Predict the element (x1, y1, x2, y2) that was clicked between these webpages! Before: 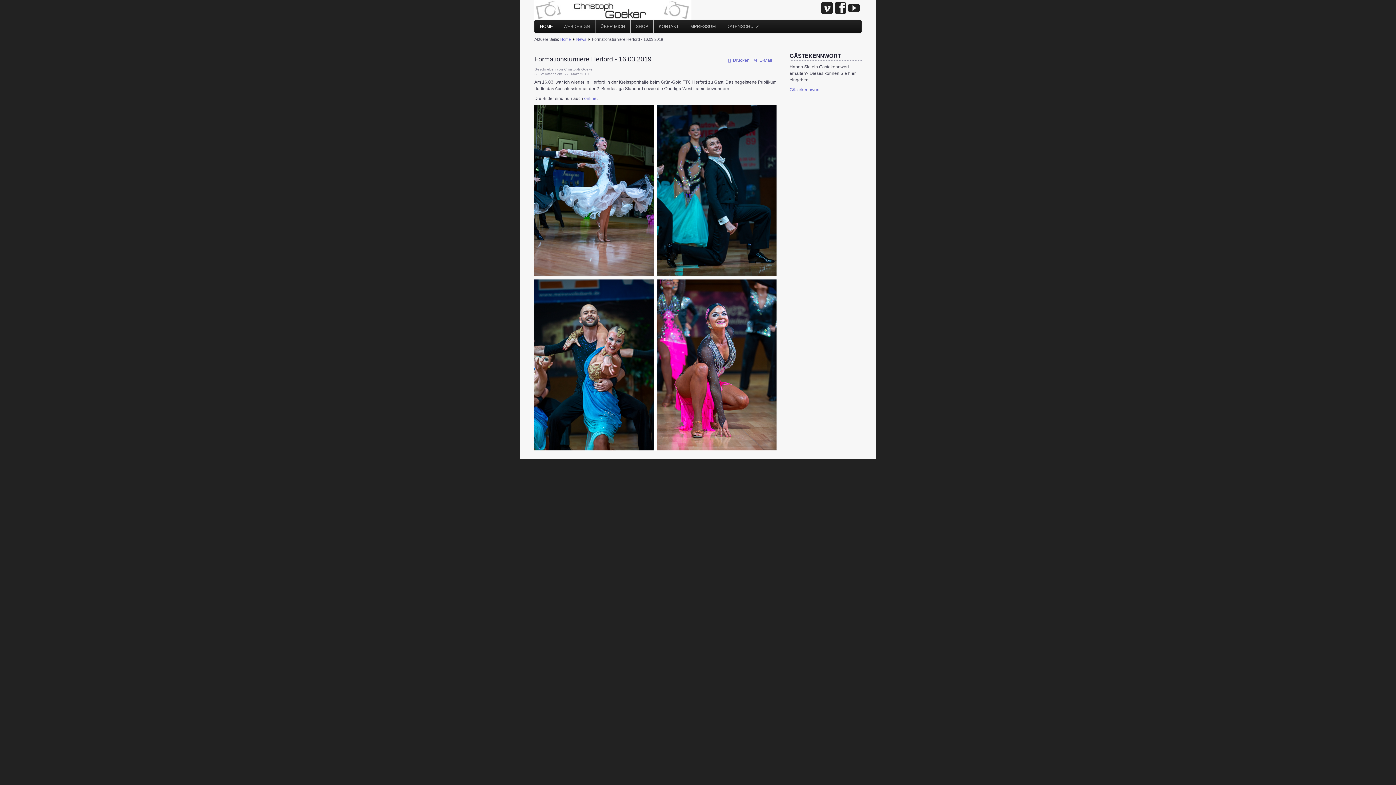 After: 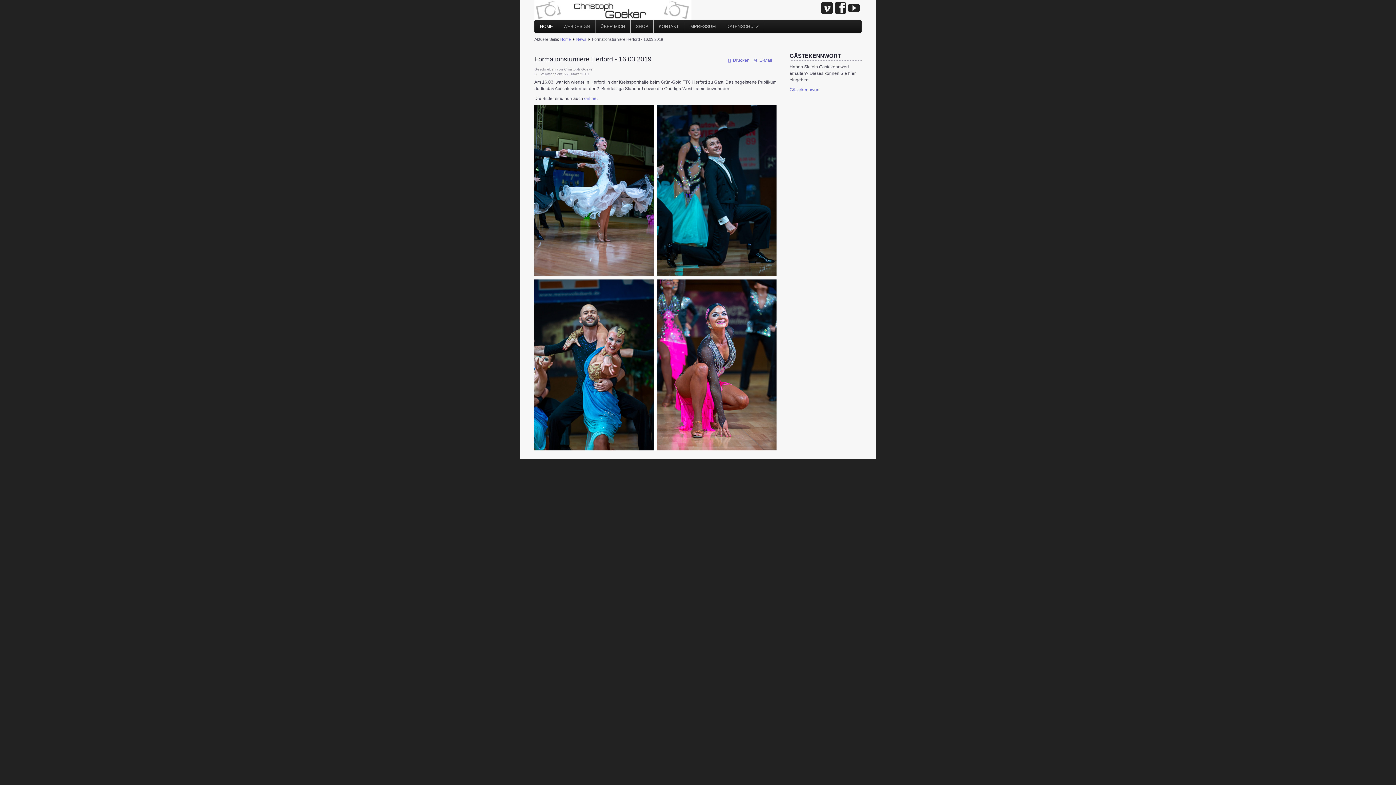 Action: bbox: (821, 1, 833, 14)